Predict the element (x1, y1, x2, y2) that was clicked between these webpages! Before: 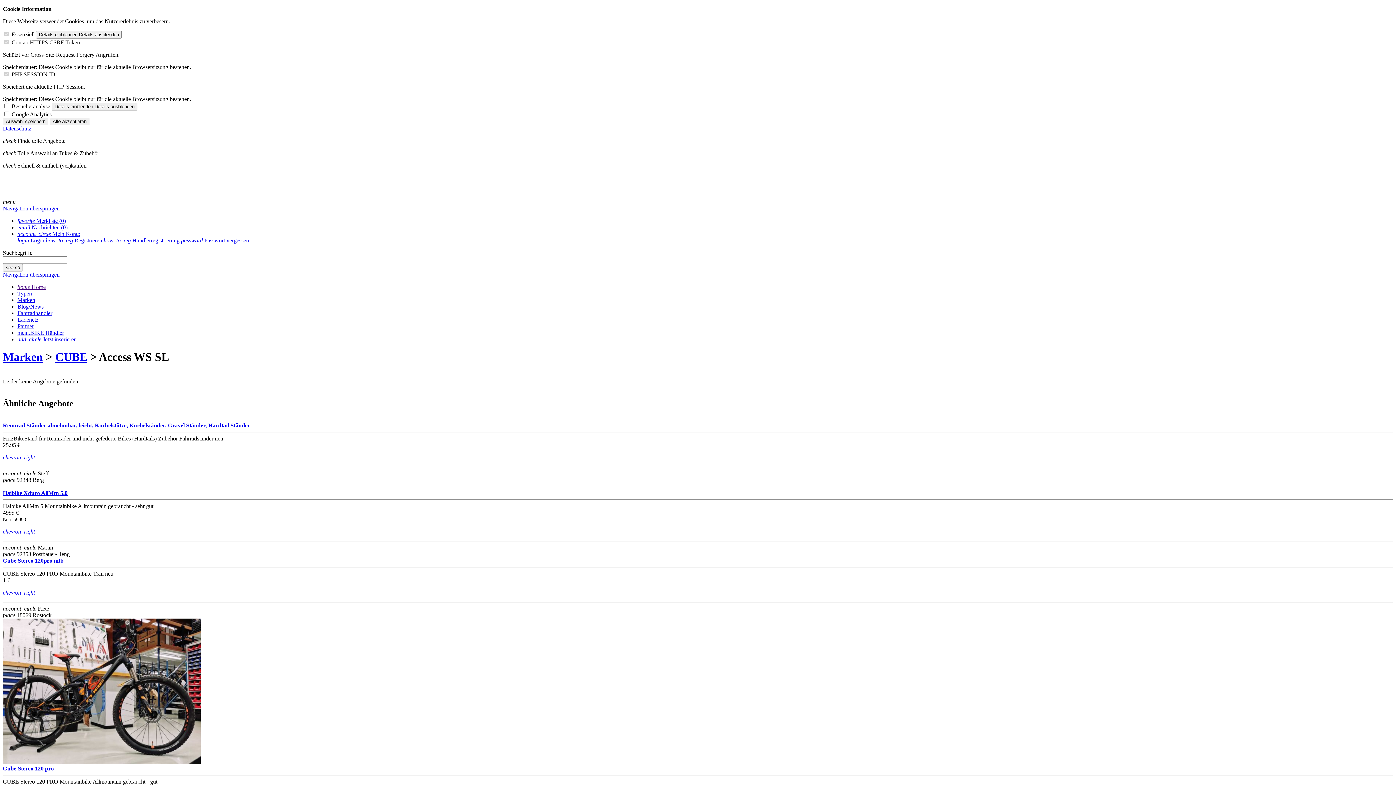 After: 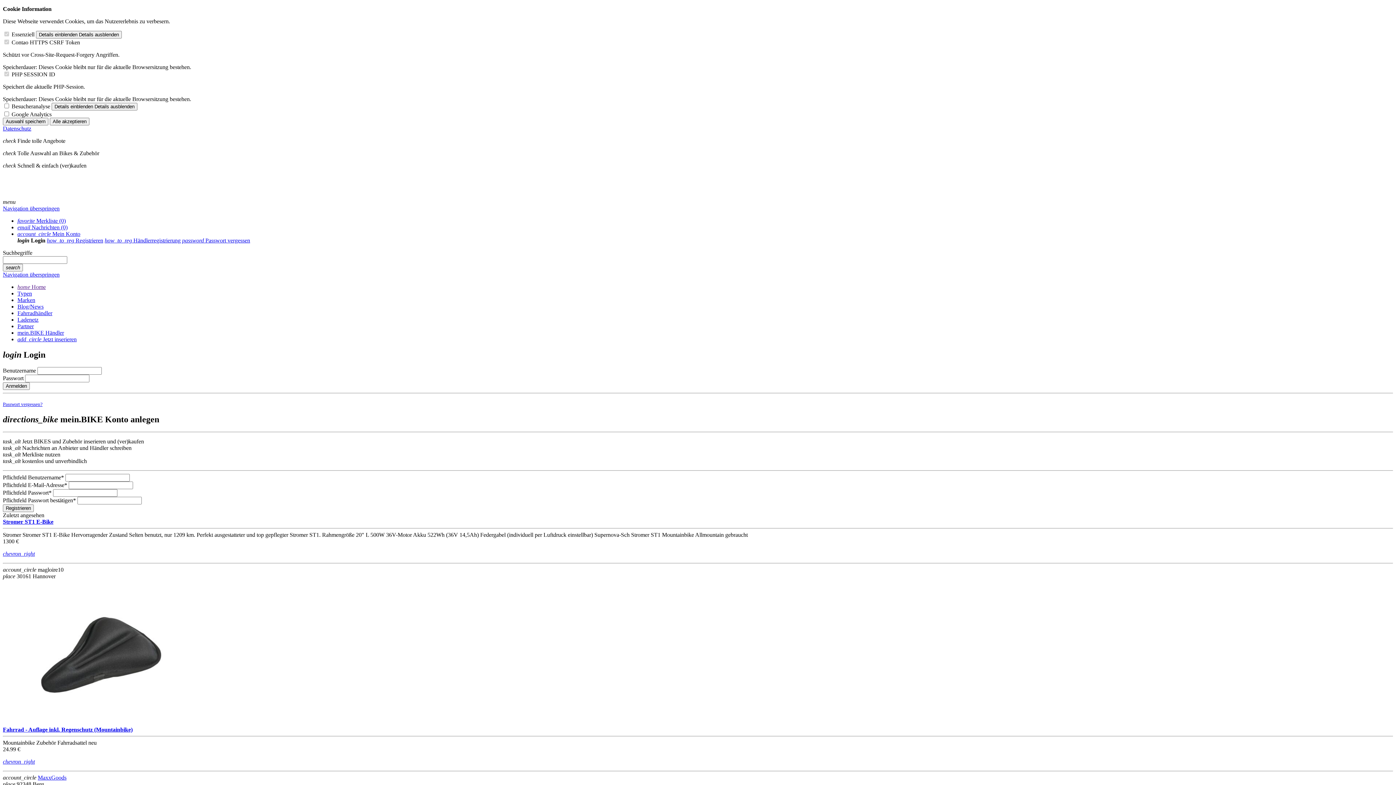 Action: bbox: (17, 237, 44, 243) label: login Login